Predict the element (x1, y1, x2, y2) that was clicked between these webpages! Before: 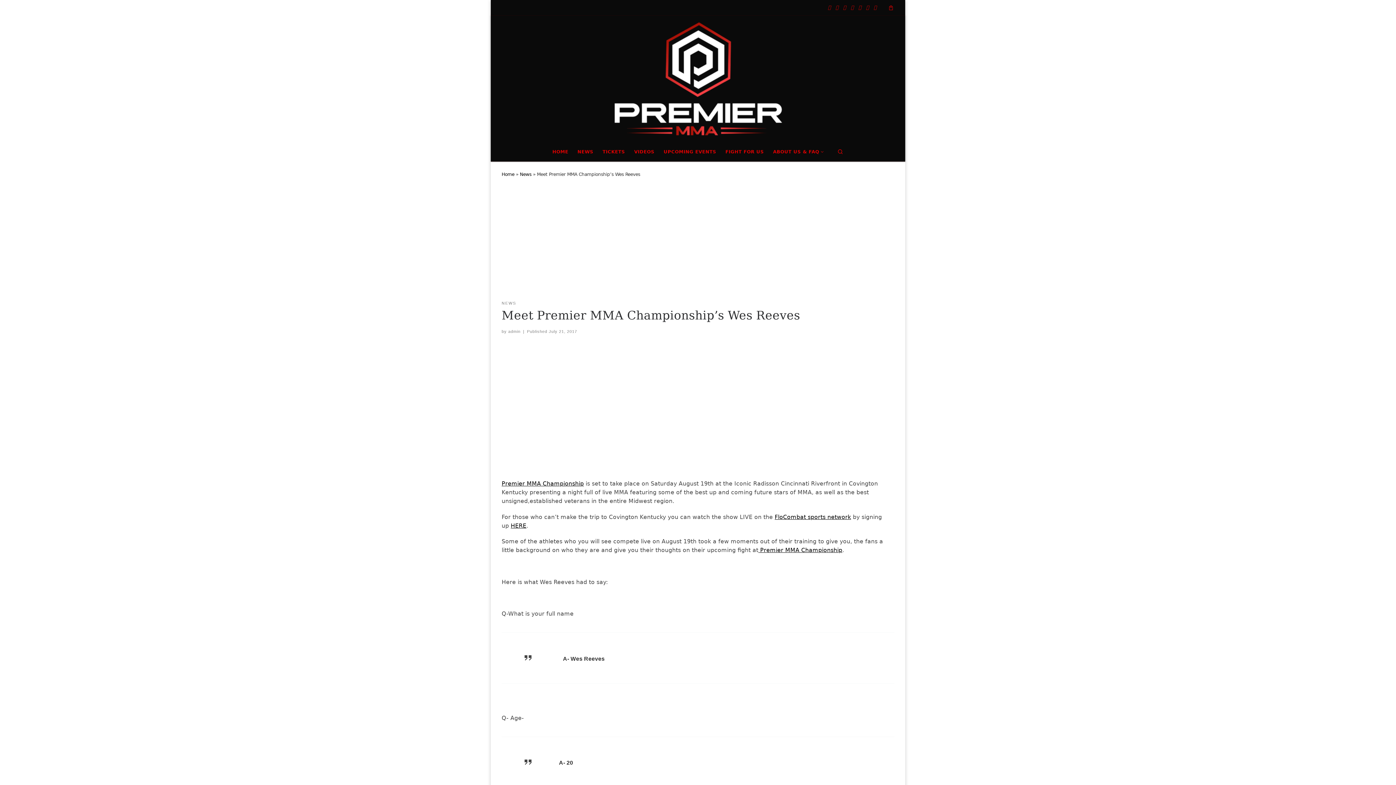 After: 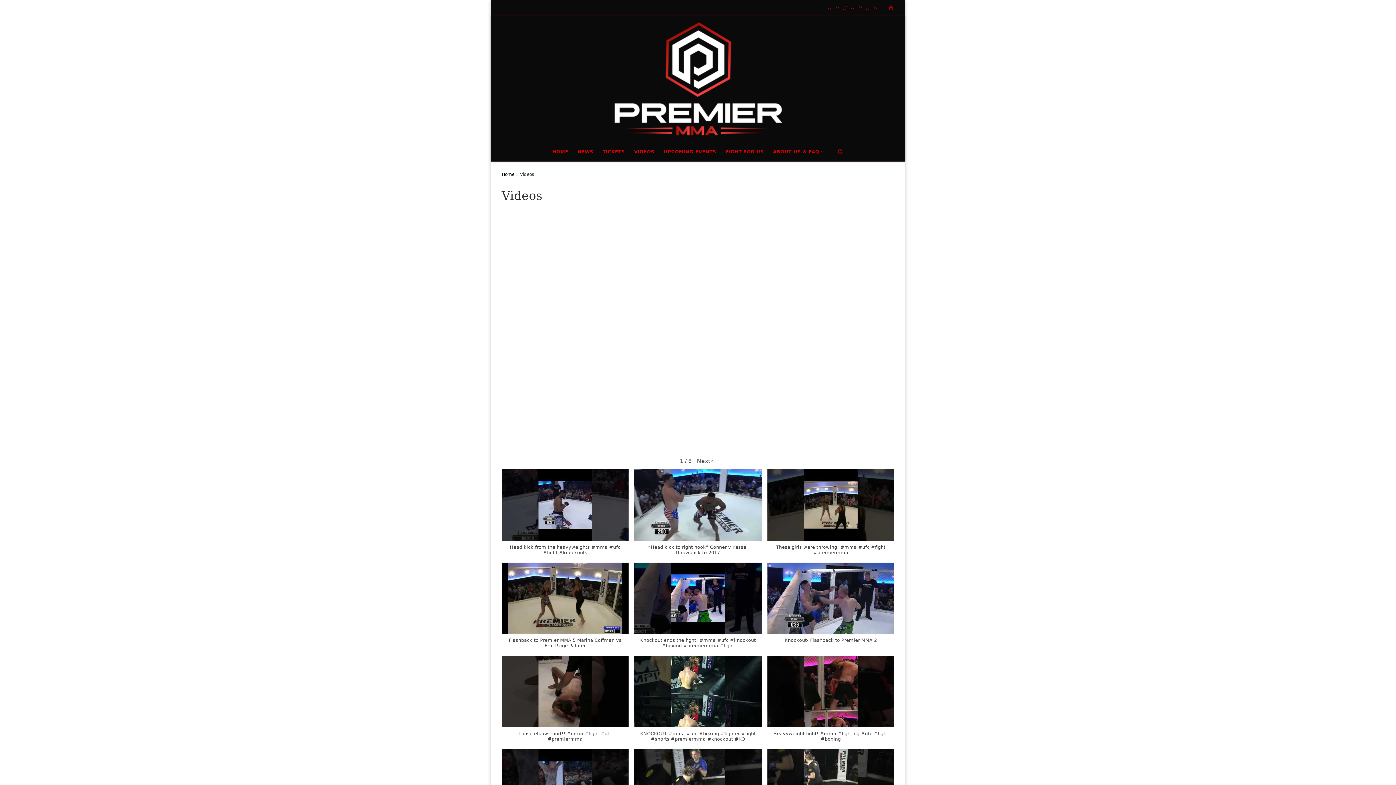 Action: label: VIDEOS bbox: (632, 144, 656, 158)